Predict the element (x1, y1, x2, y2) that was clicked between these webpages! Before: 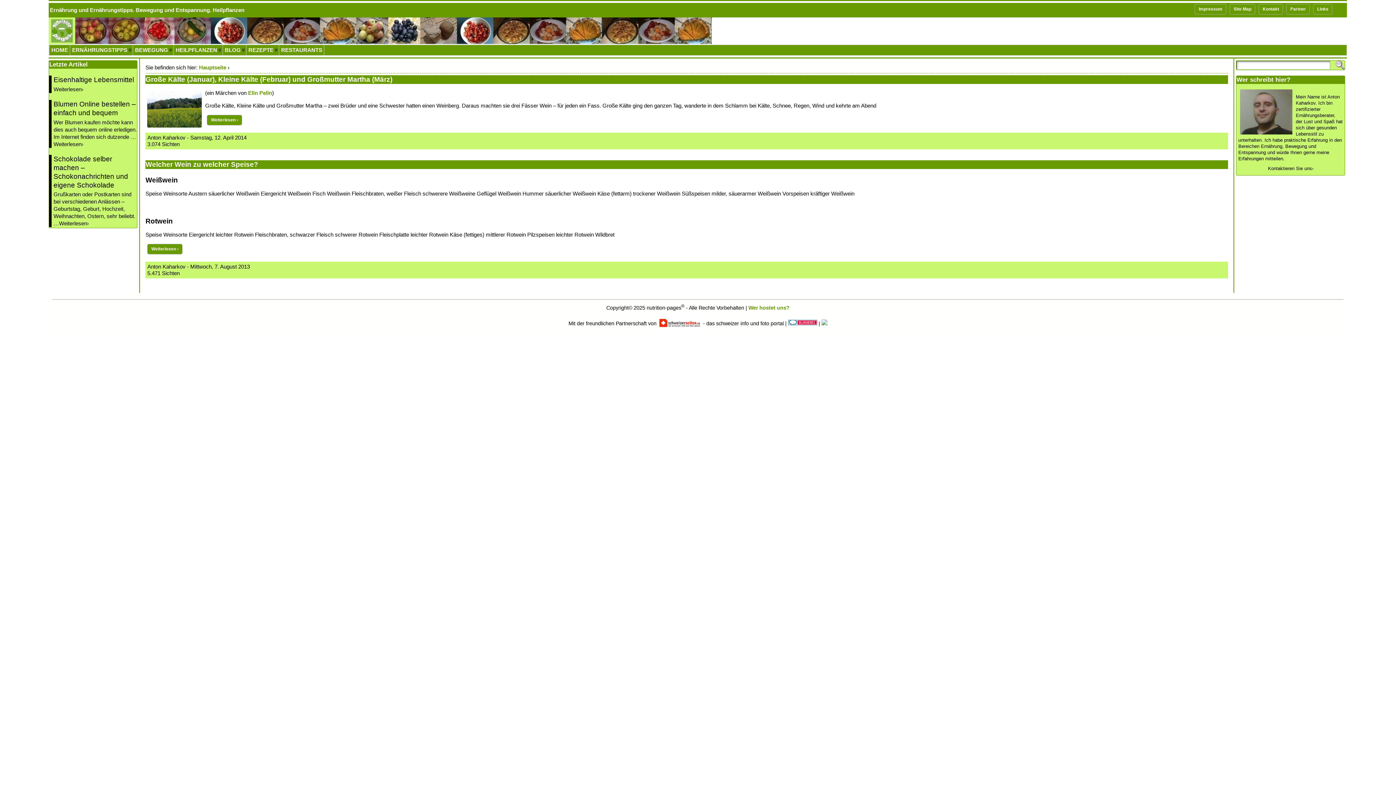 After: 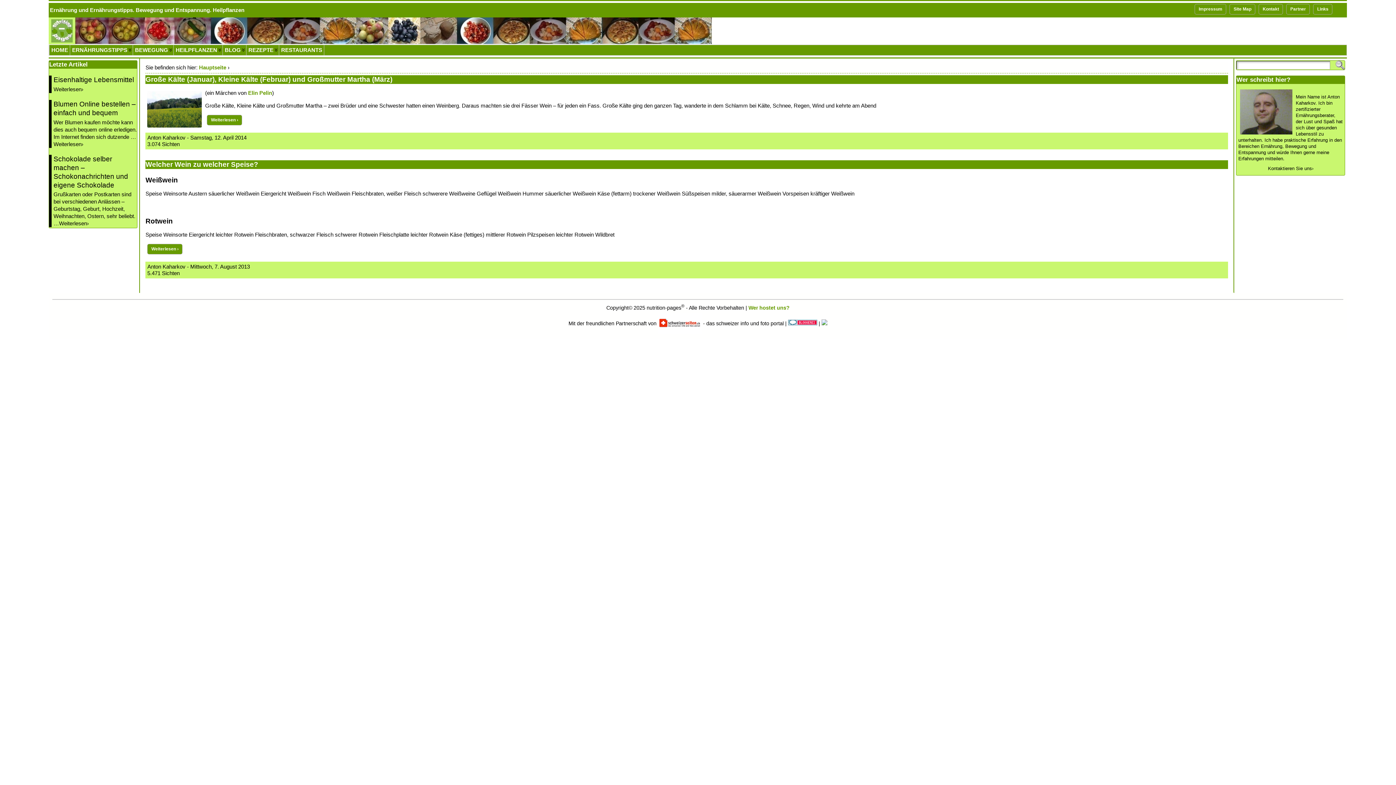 Action: bbox: (658, 329, 701, 335)